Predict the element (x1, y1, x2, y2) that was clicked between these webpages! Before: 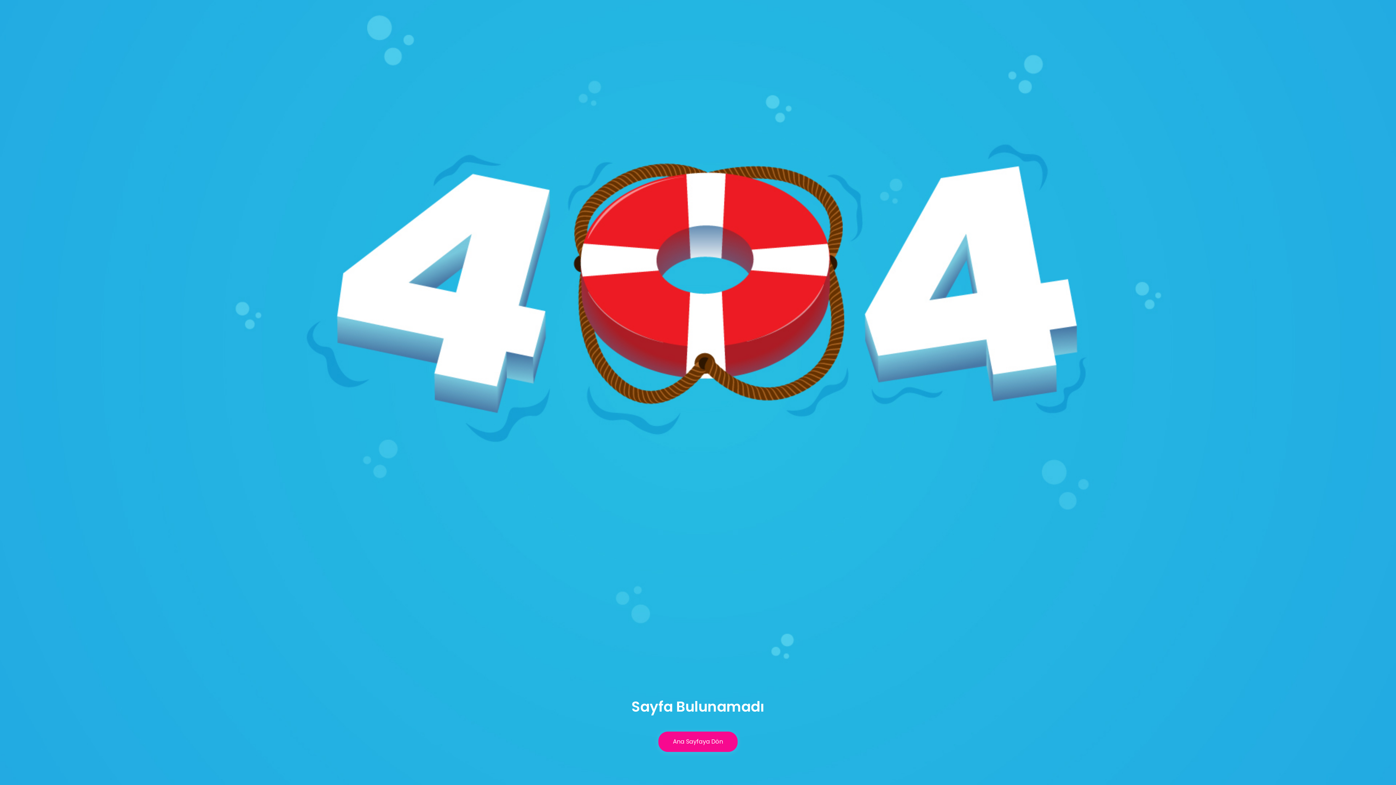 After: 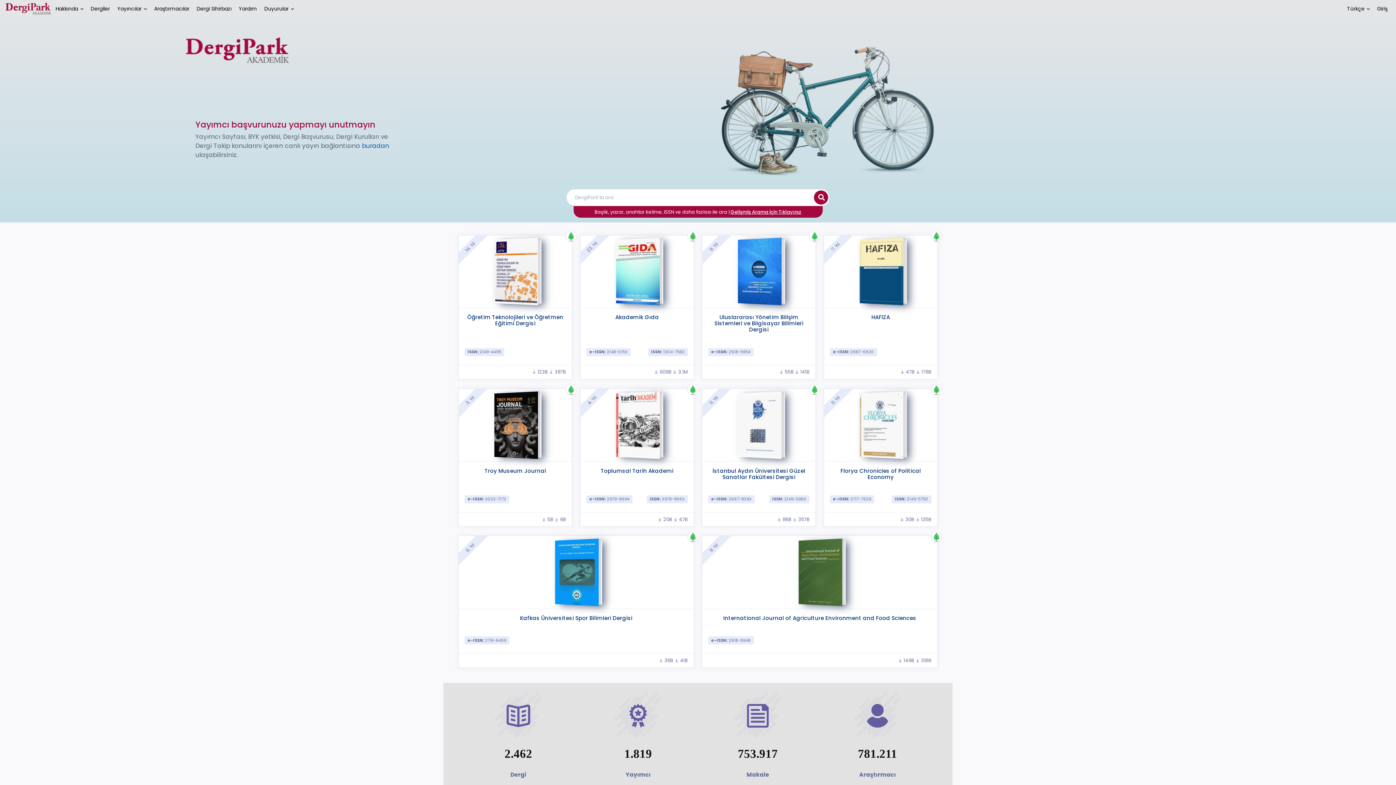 Action: bbox: (658, 732, 737, 752) label: Ana Sayfaya Dön